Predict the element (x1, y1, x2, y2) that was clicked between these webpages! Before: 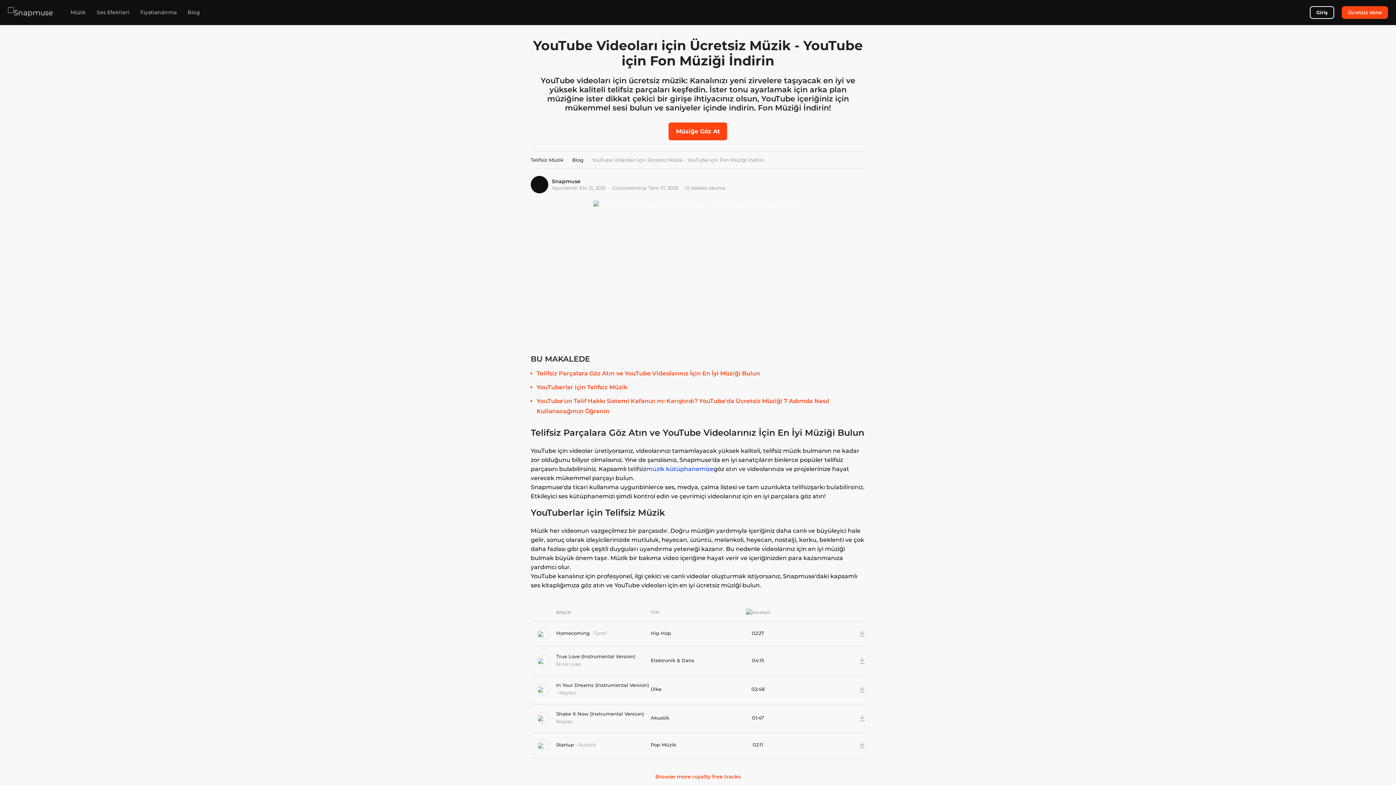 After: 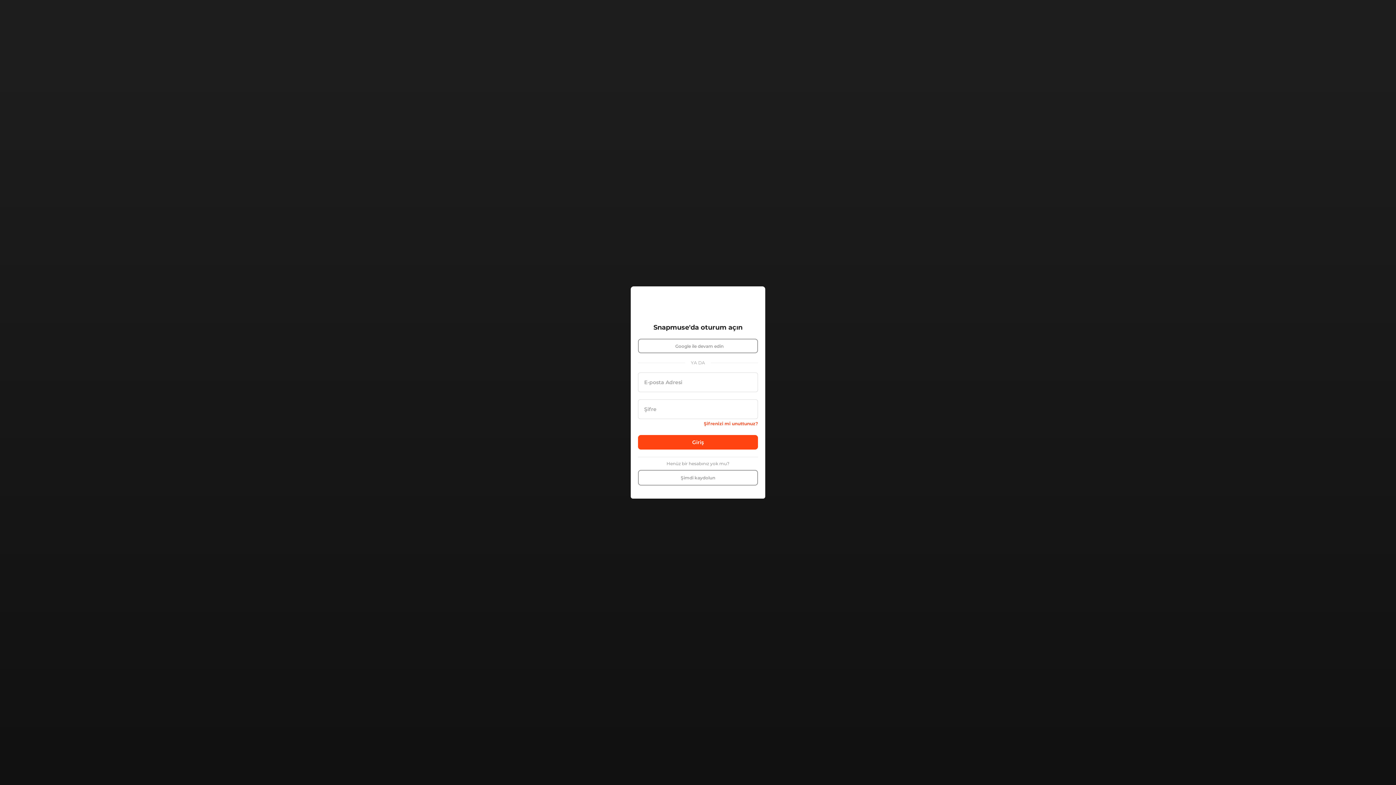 Action: bbox: (1310, 6, 1334, 18) label: Giriş